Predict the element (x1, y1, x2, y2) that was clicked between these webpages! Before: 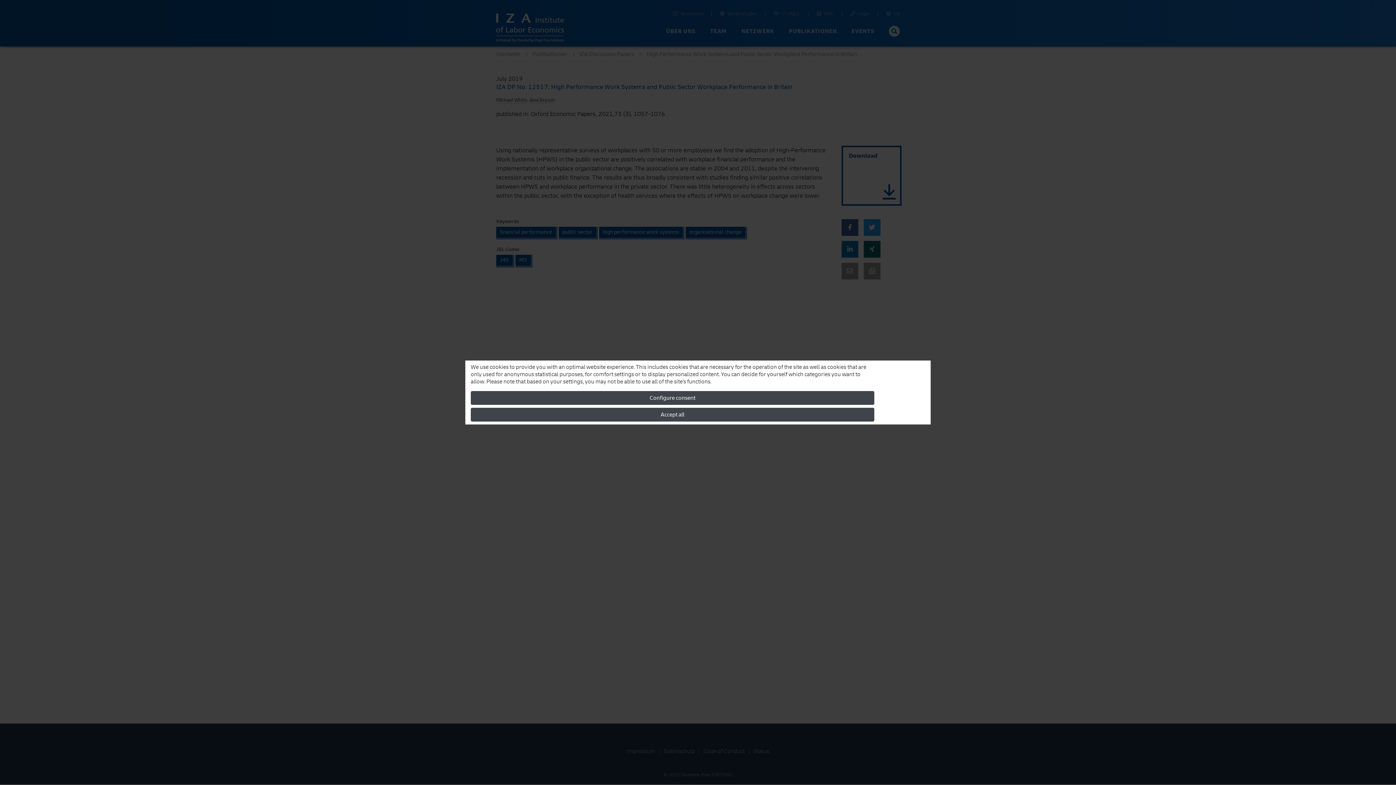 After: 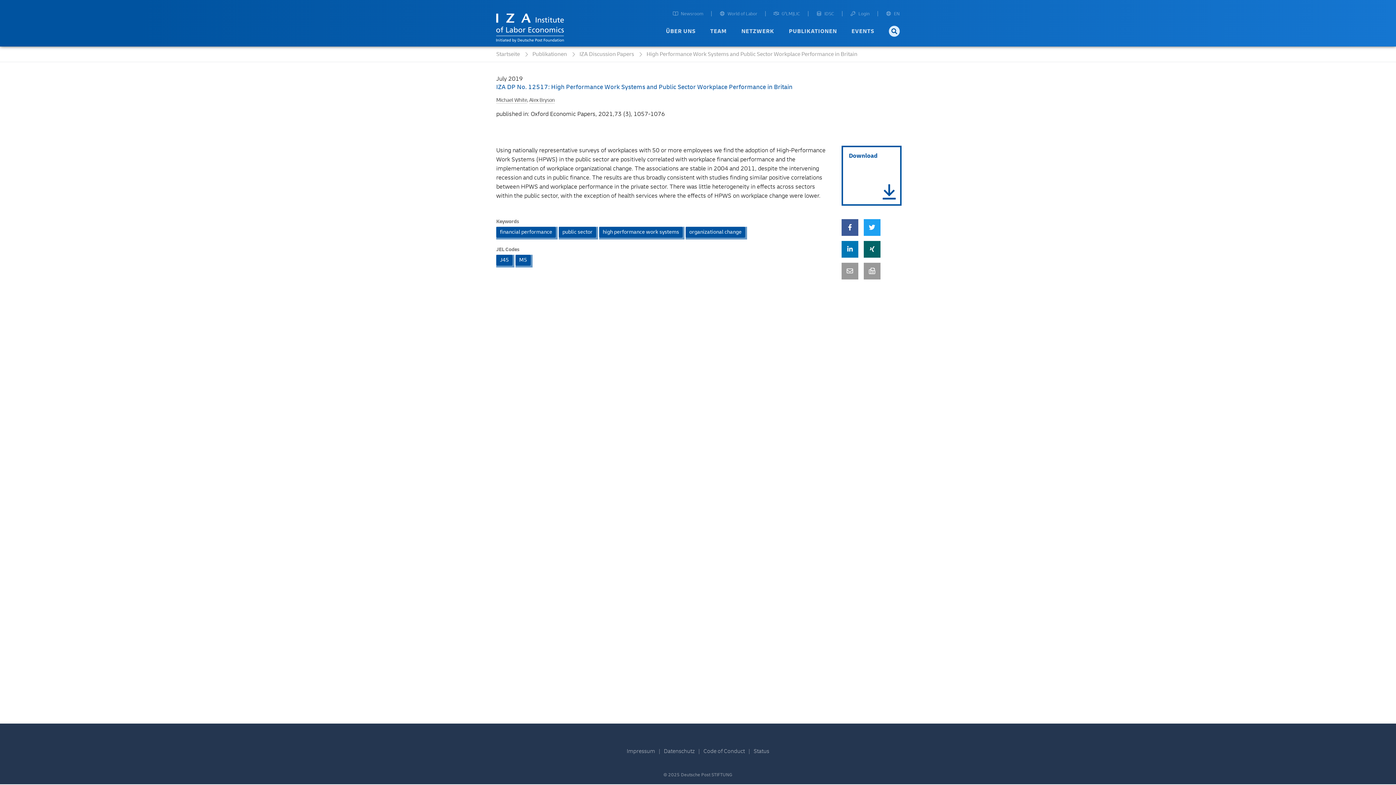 Action: bbox: (470, 408, 874, 421) label: Accept all